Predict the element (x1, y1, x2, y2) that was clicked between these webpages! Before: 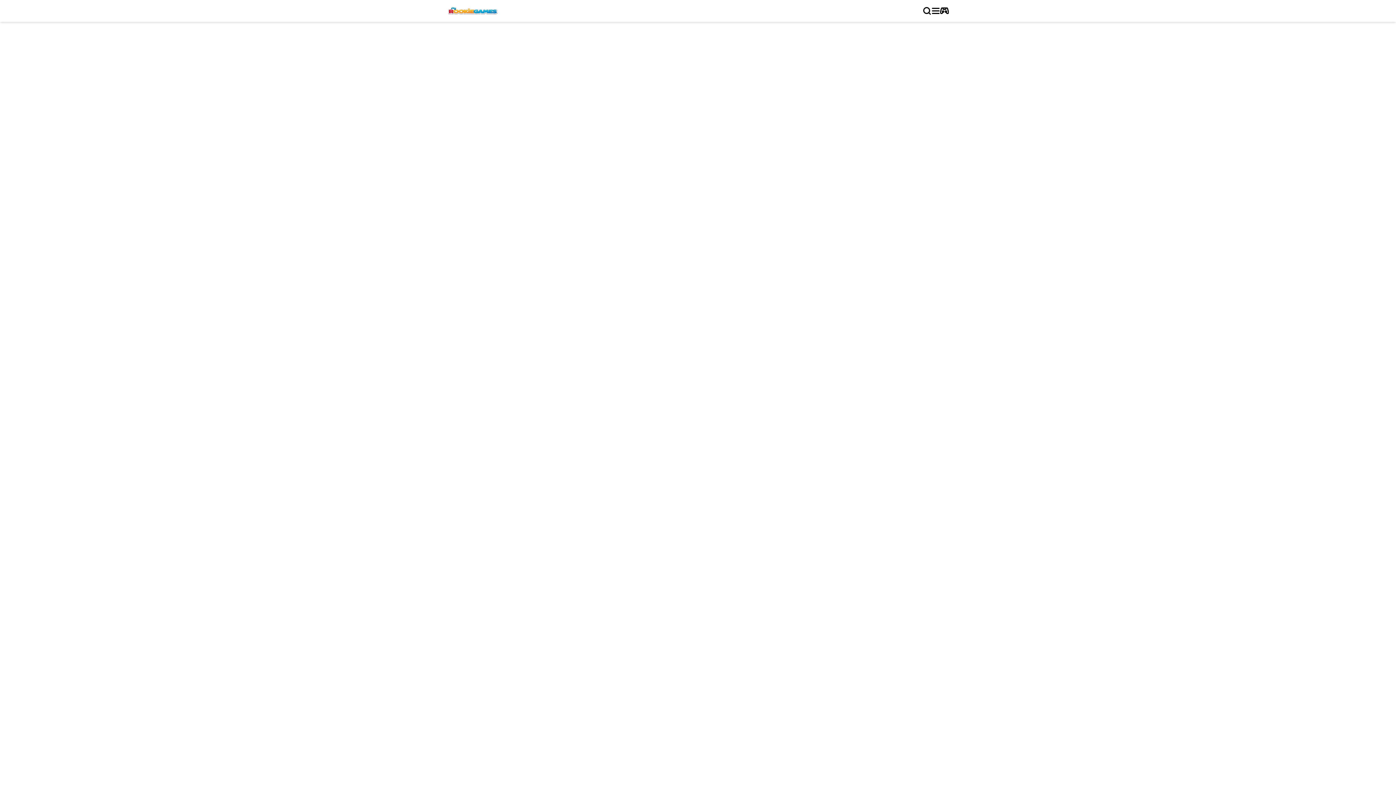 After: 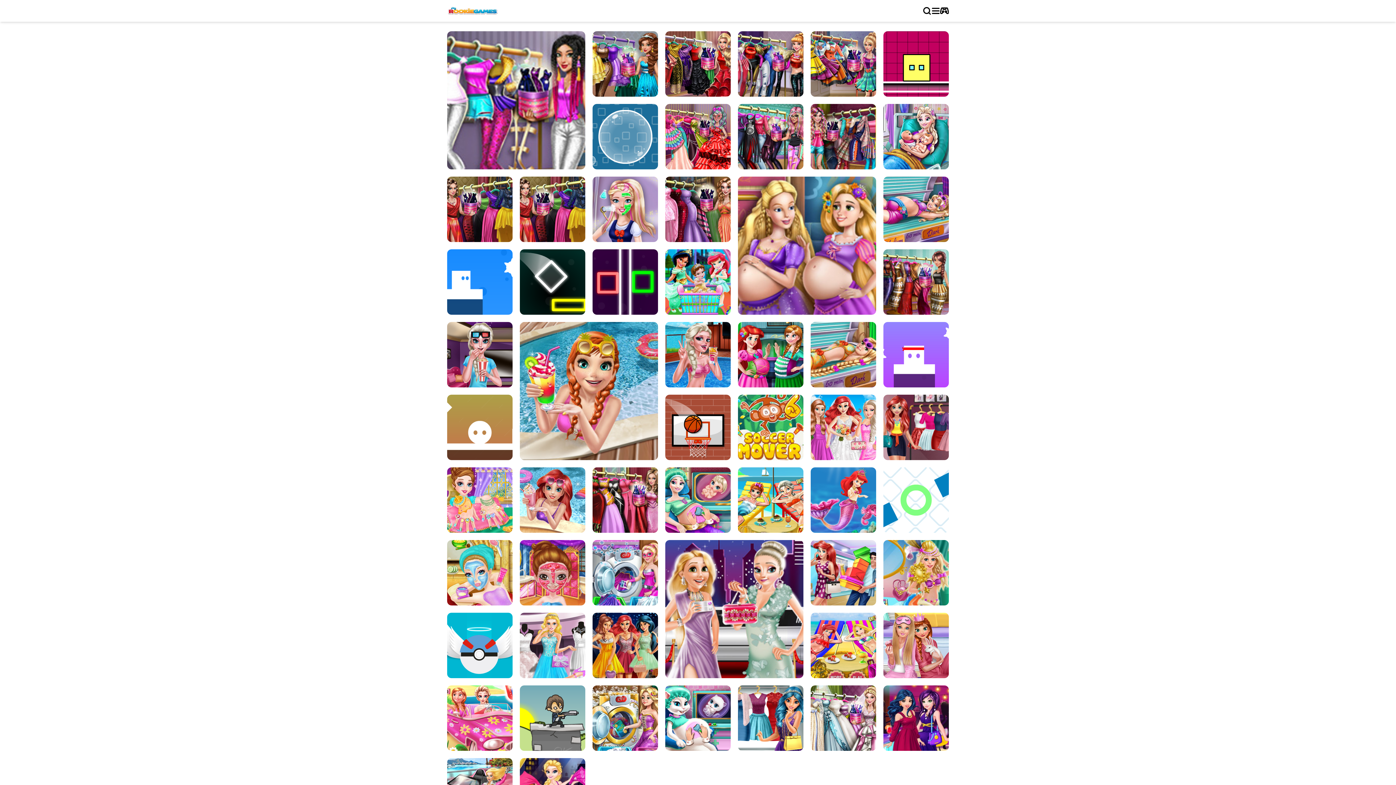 Action: label: logo of Rookiegames bbox: (447, 6, 498, 15)